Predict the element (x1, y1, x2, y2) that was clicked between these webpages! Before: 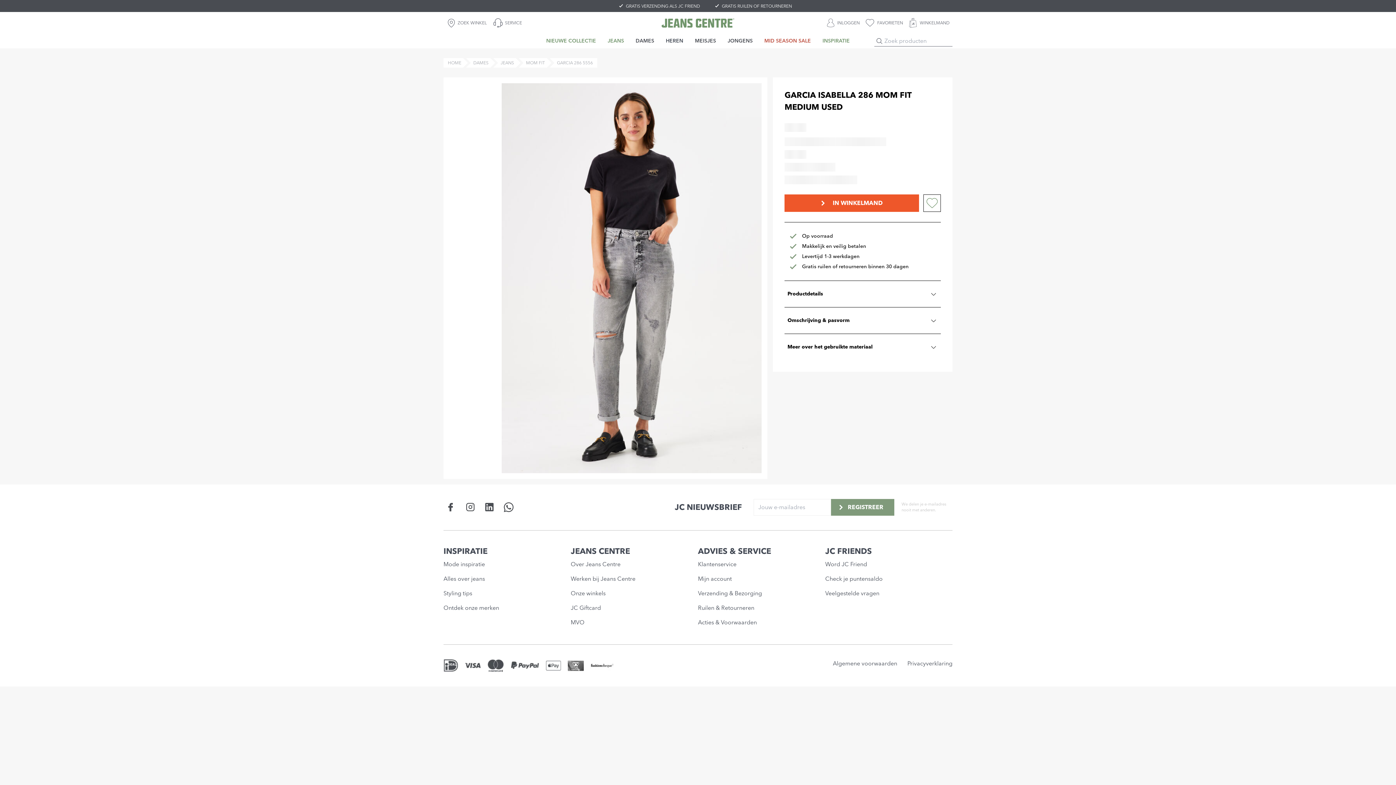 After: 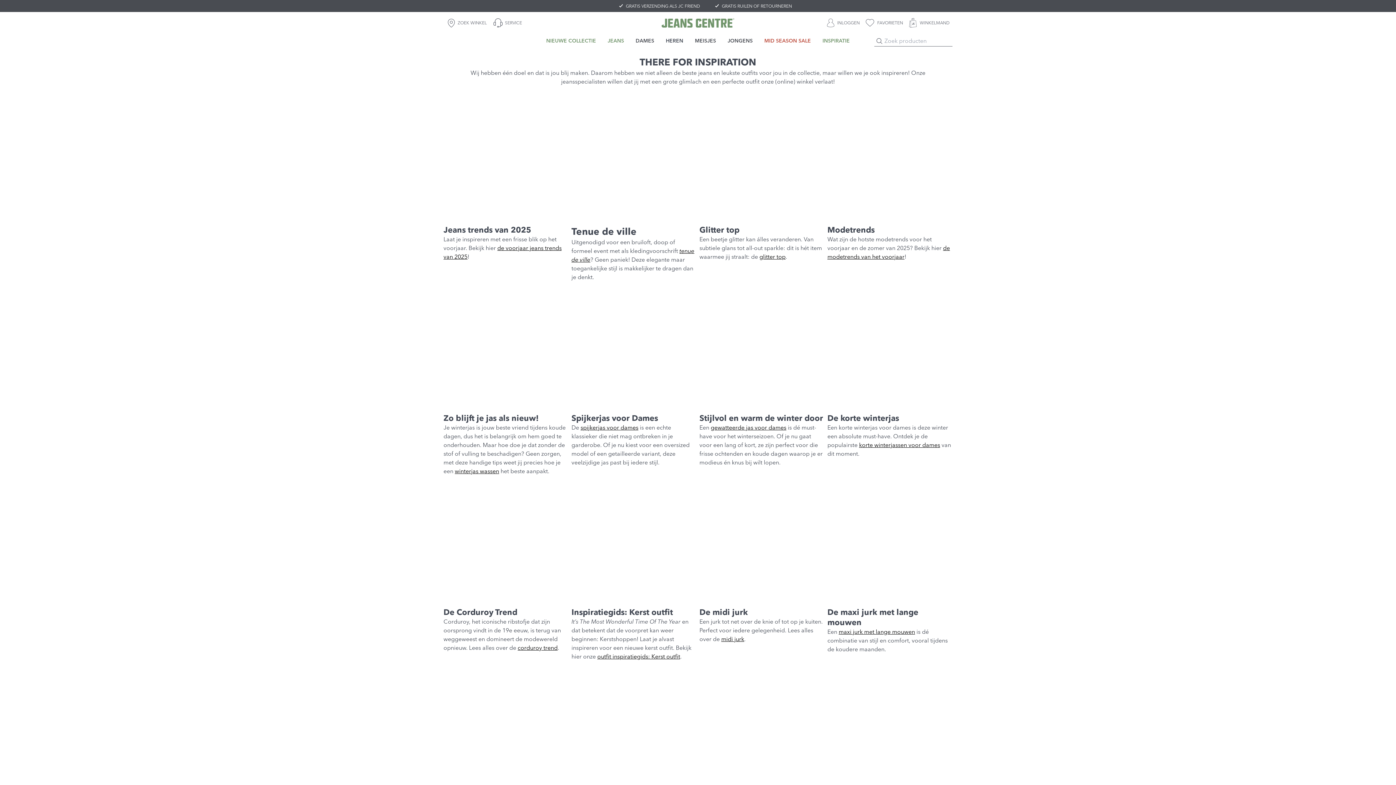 Action: bbox: (443, 561, 485, 567) label: Mode inspiratie